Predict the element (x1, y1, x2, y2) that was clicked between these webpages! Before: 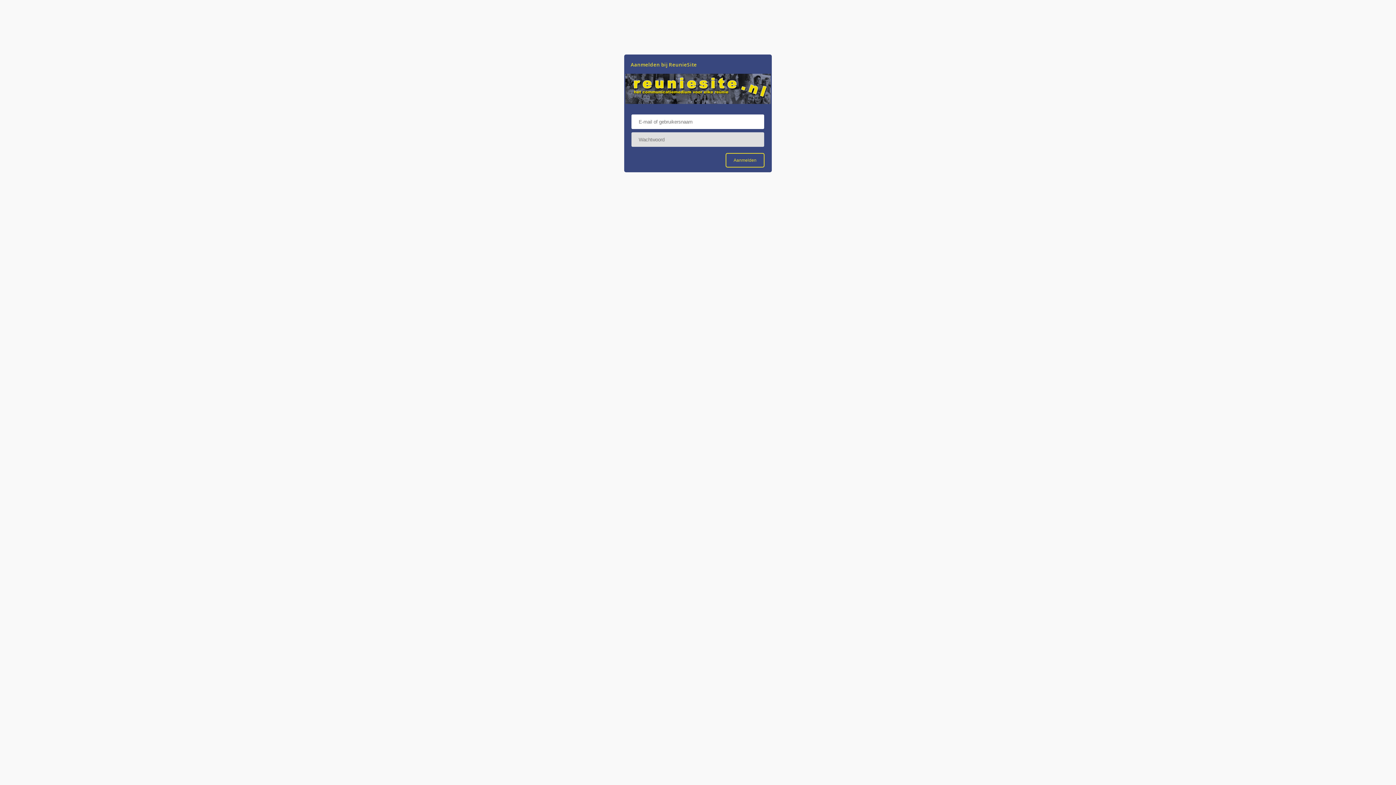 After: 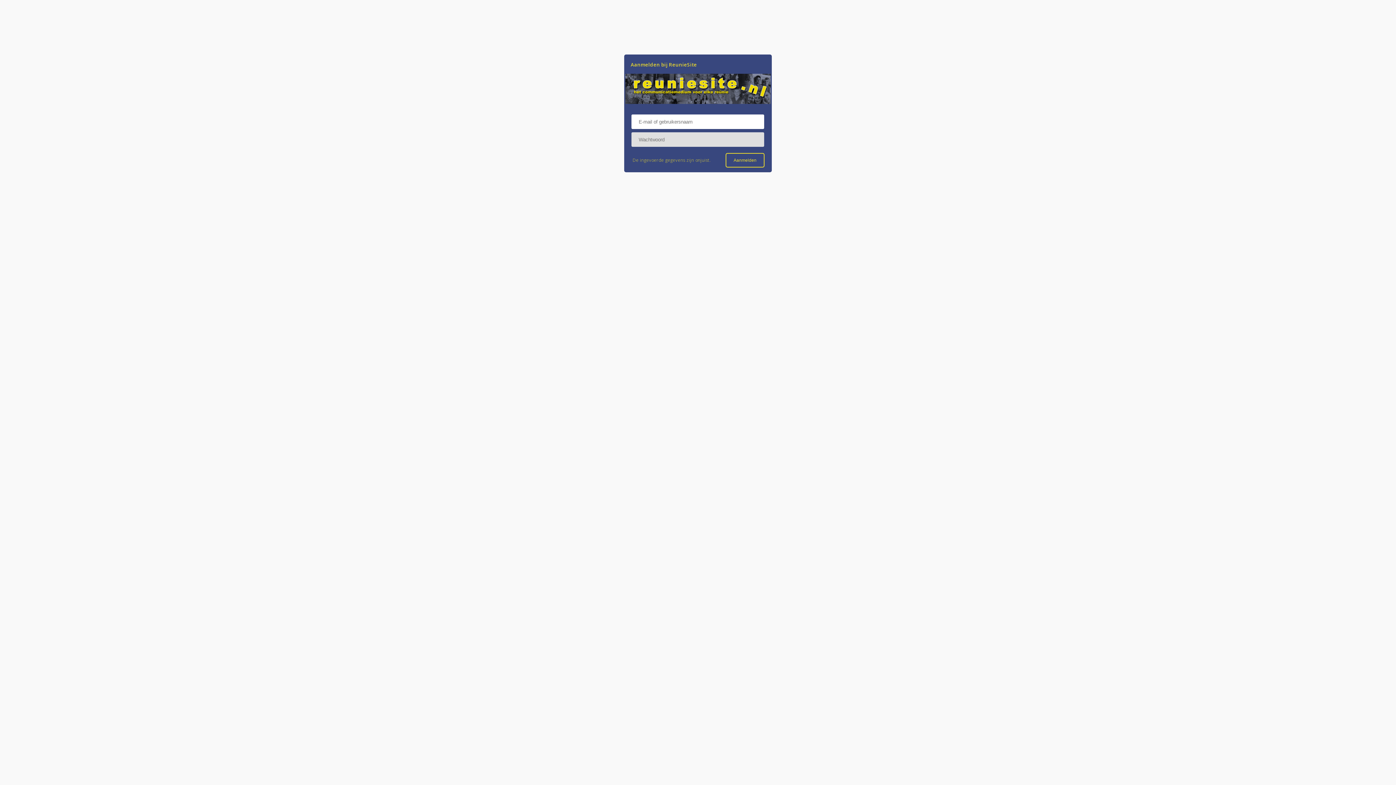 Action: label: Aanmelden bbox: (725, 153, 764, 167)